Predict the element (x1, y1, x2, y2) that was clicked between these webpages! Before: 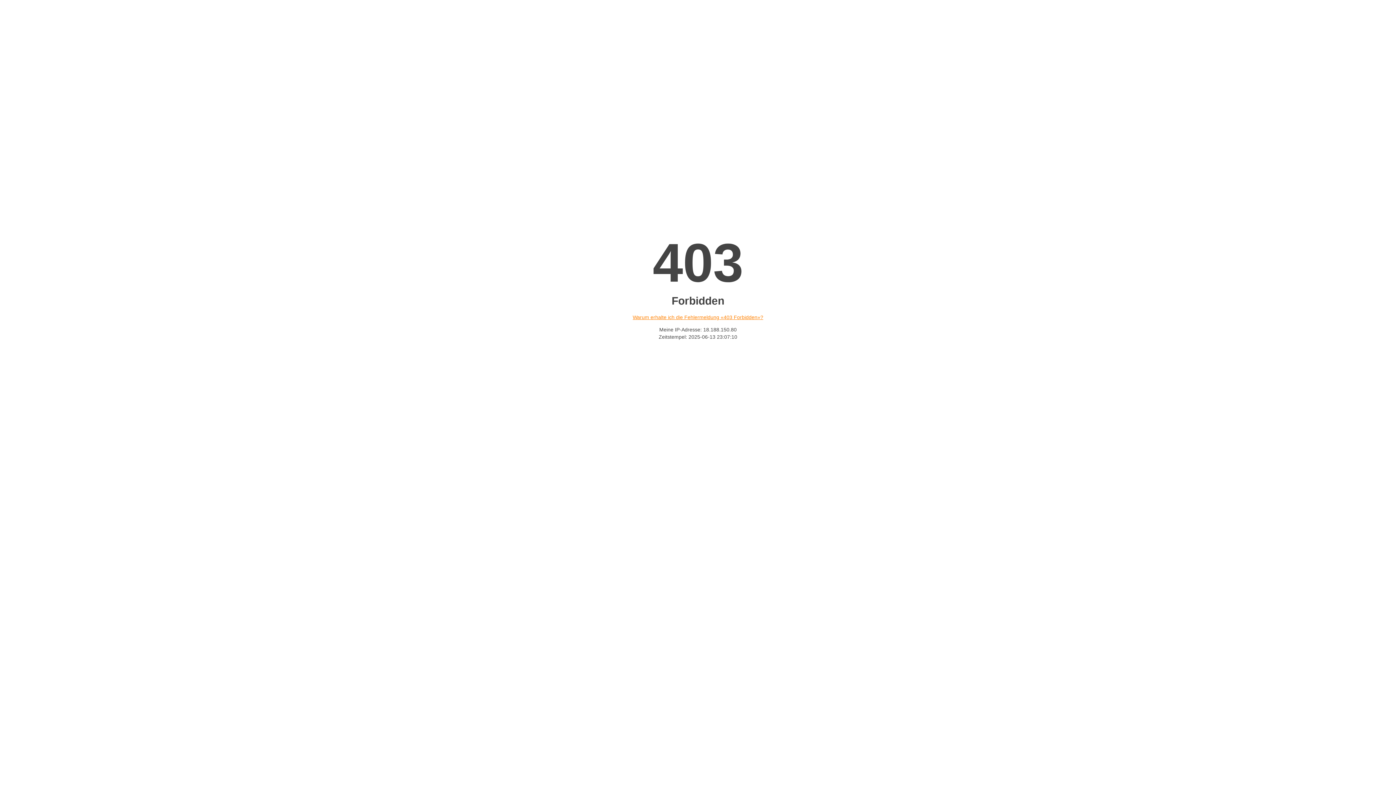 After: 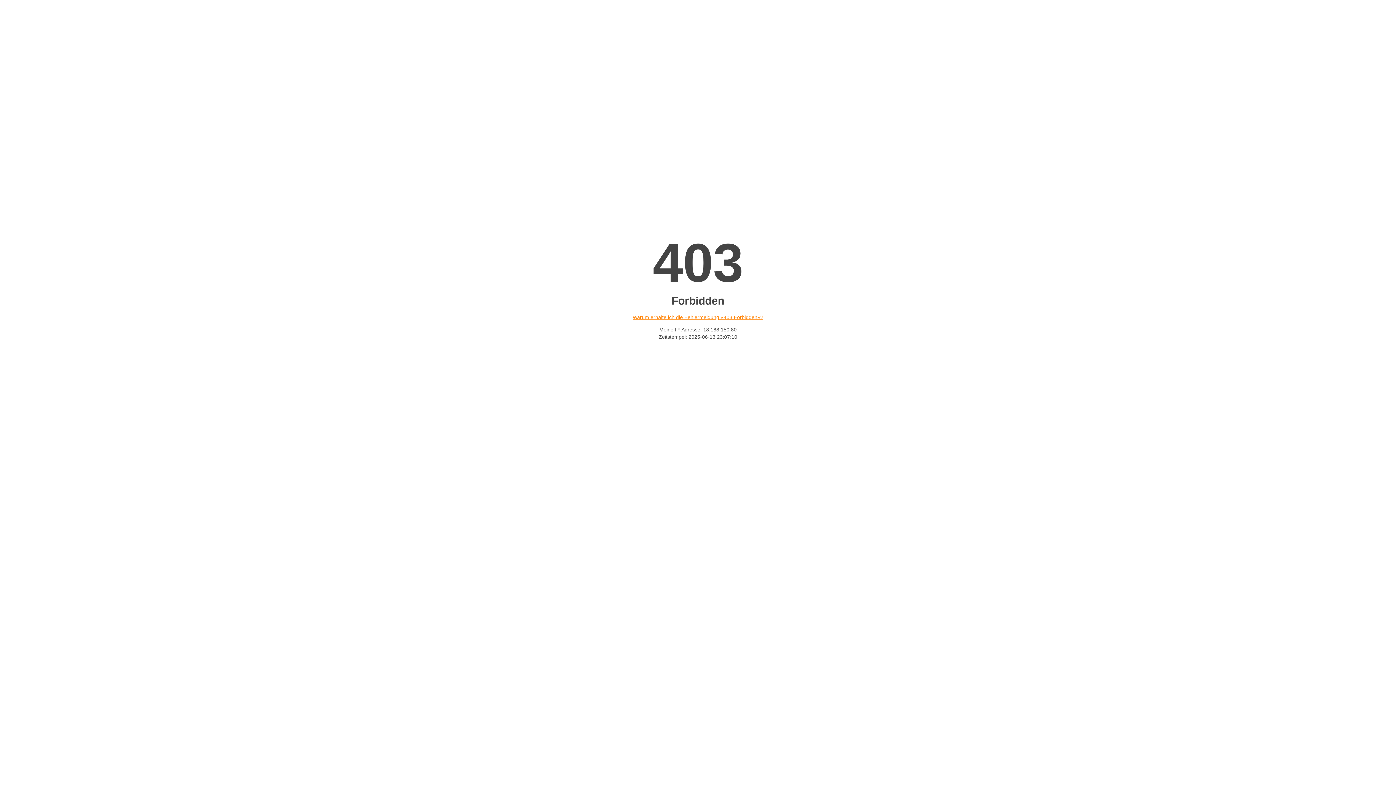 Action: label: Warum erhalte ich die Fehlermeldung «403 Forbidden»? bbox: (632, 314, 763, 320)